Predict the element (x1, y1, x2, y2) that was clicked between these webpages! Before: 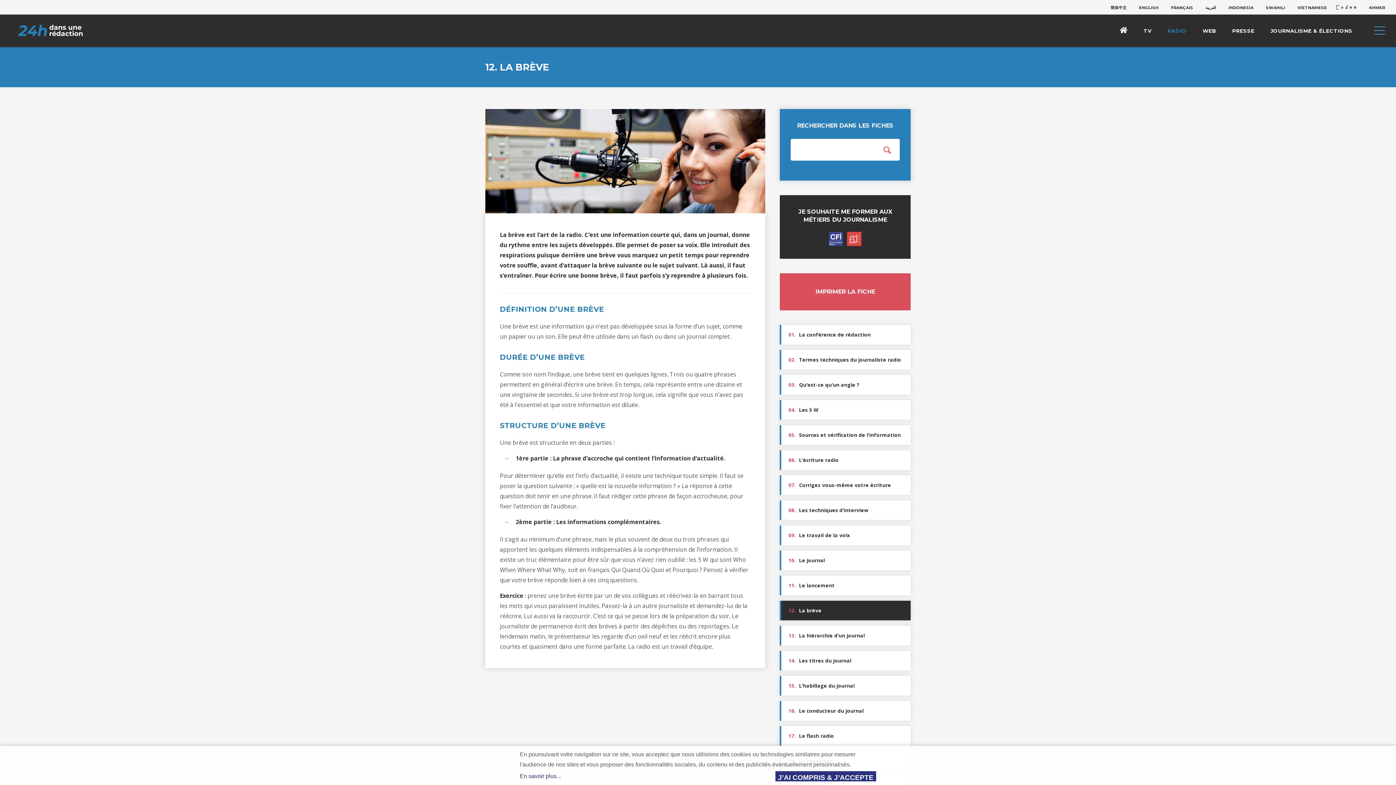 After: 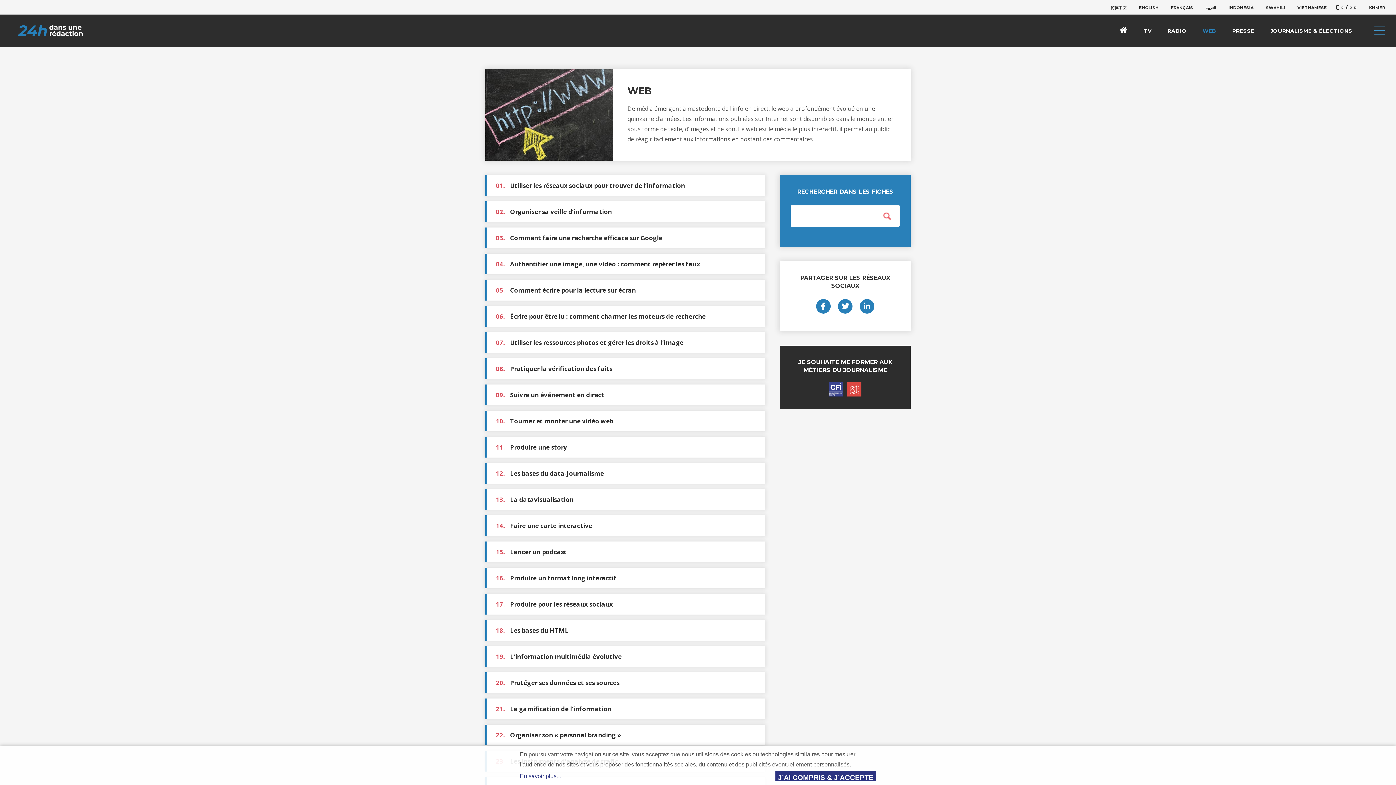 Action: label: WEB bbox: (1195, 14, 1223, 47)